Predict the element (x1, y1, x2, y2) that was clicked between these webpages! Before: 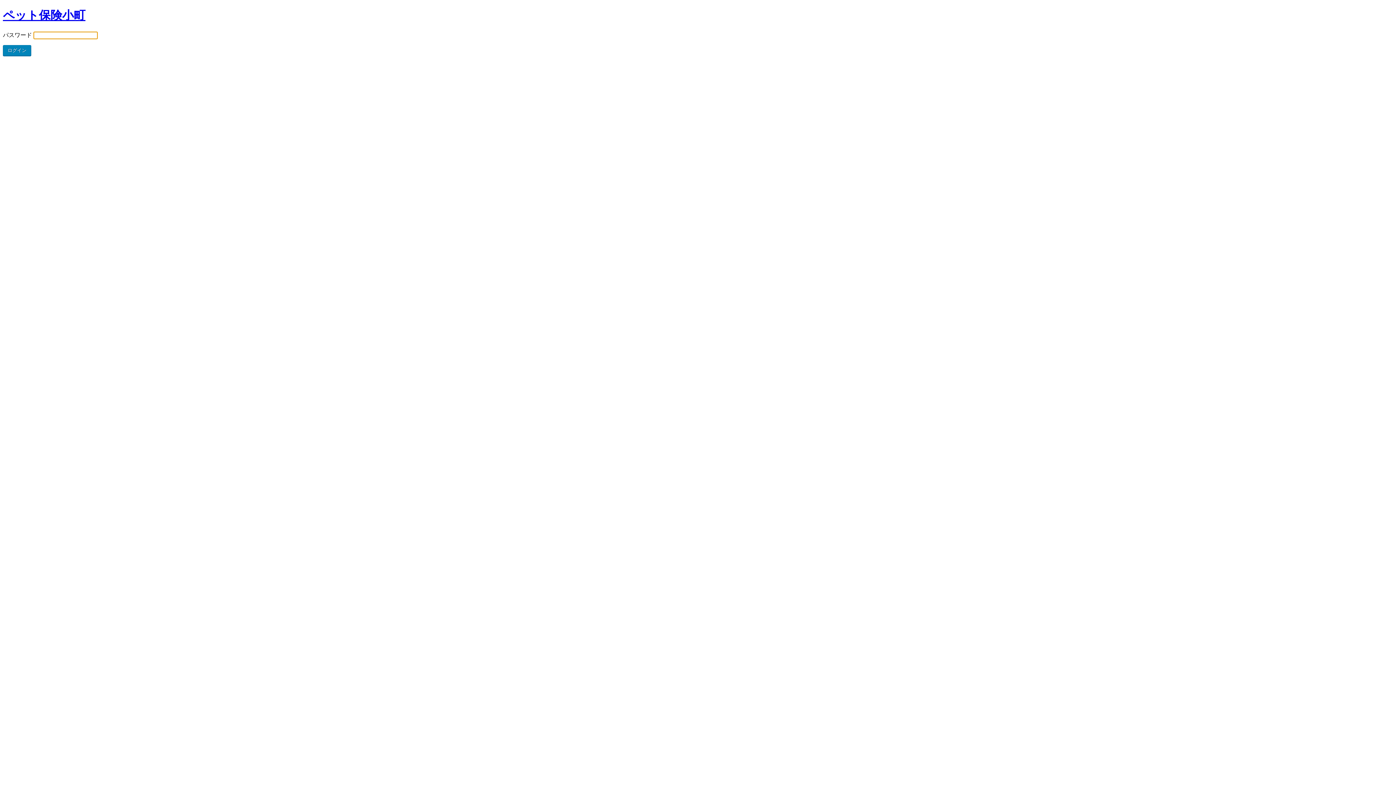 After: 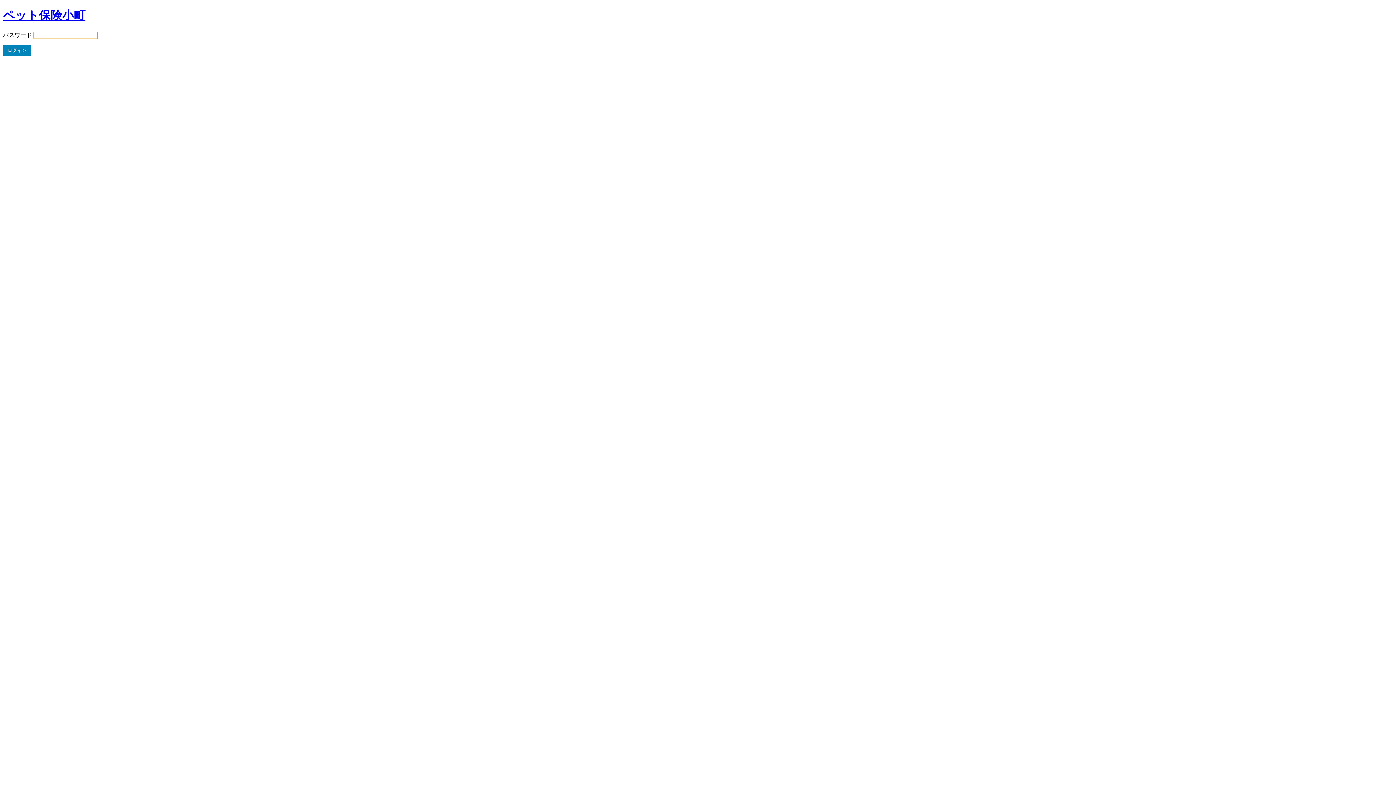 Action: label: ペット保険小町 bbox: (2, 8, 85, 21)